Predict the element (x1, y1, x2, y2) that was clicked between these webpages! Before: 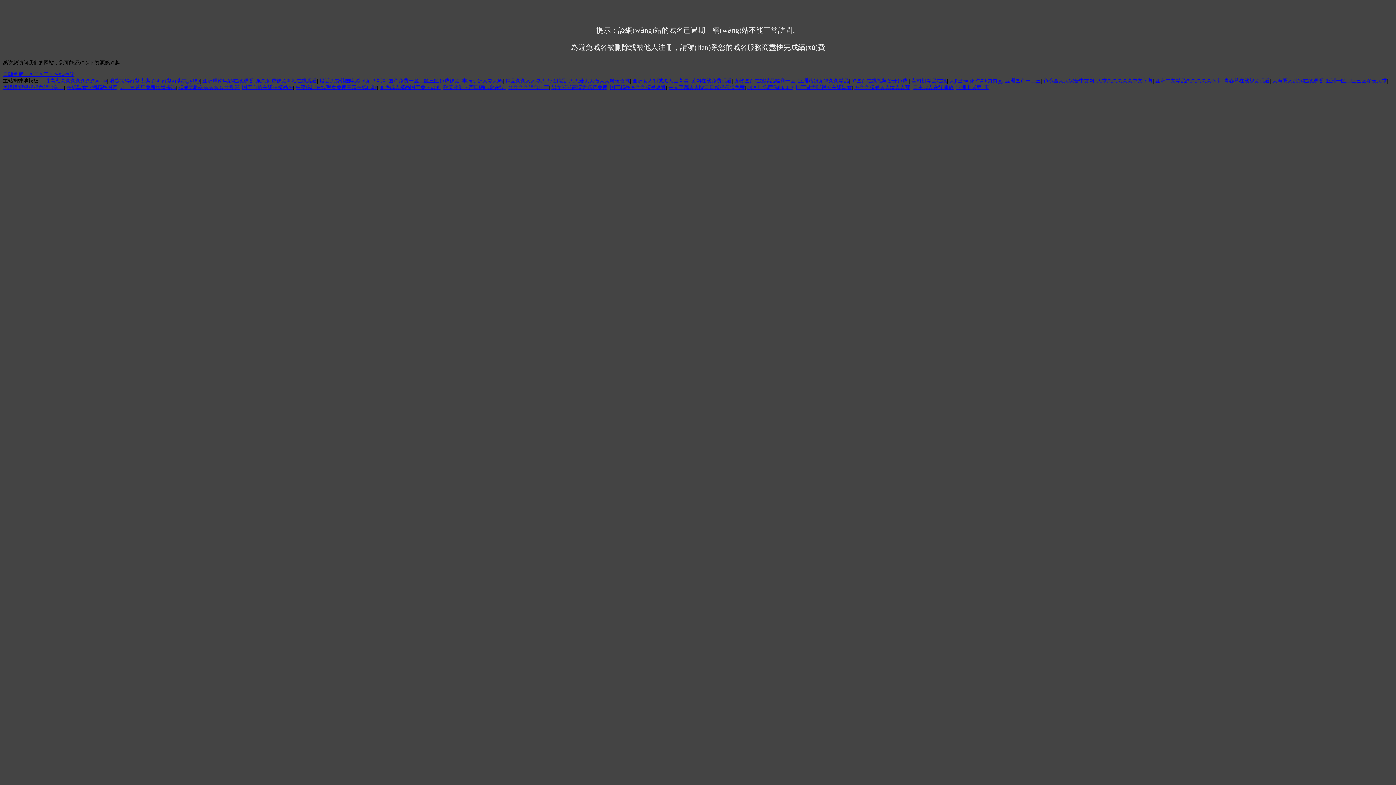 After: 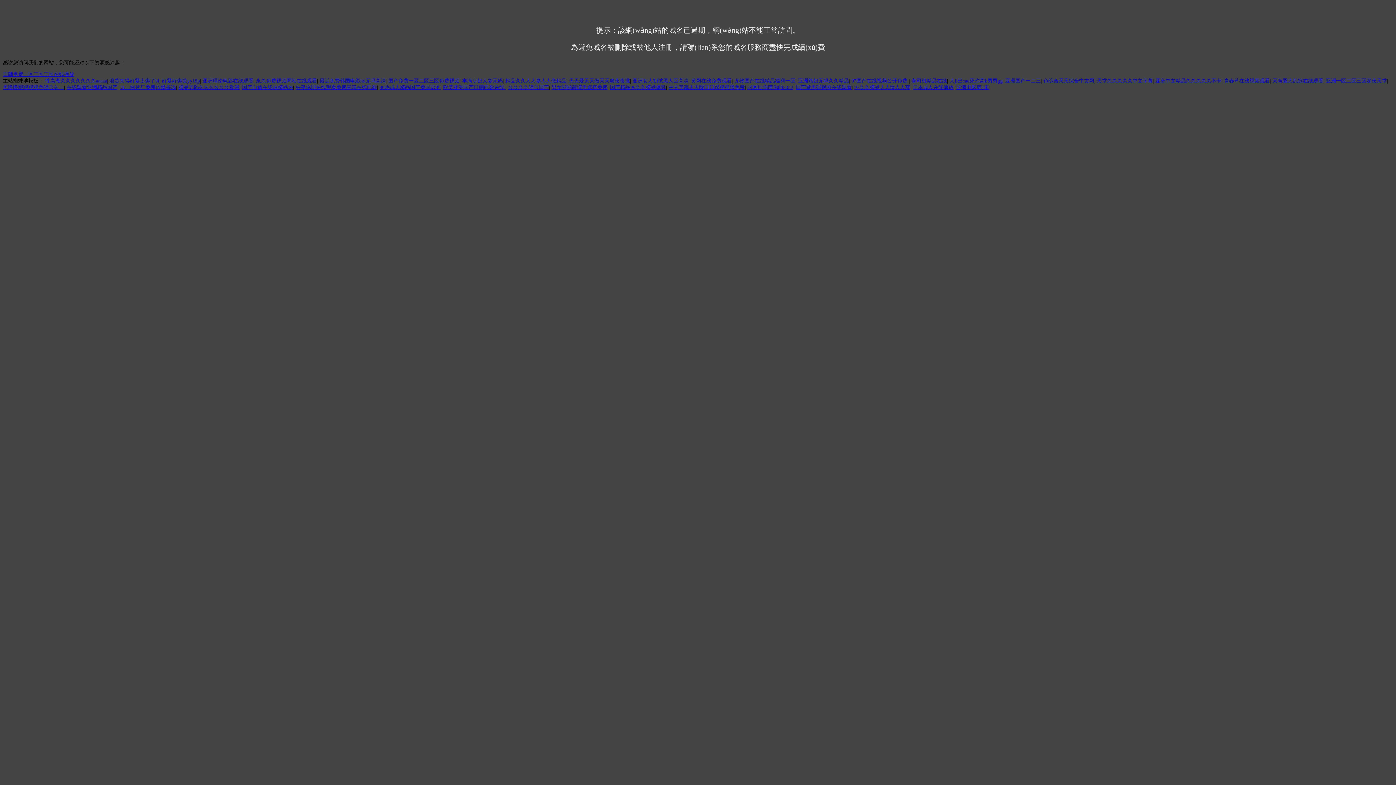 Action: bbox: (388, 78, 459, 83) label: 国产免费一区二区三区免费视频